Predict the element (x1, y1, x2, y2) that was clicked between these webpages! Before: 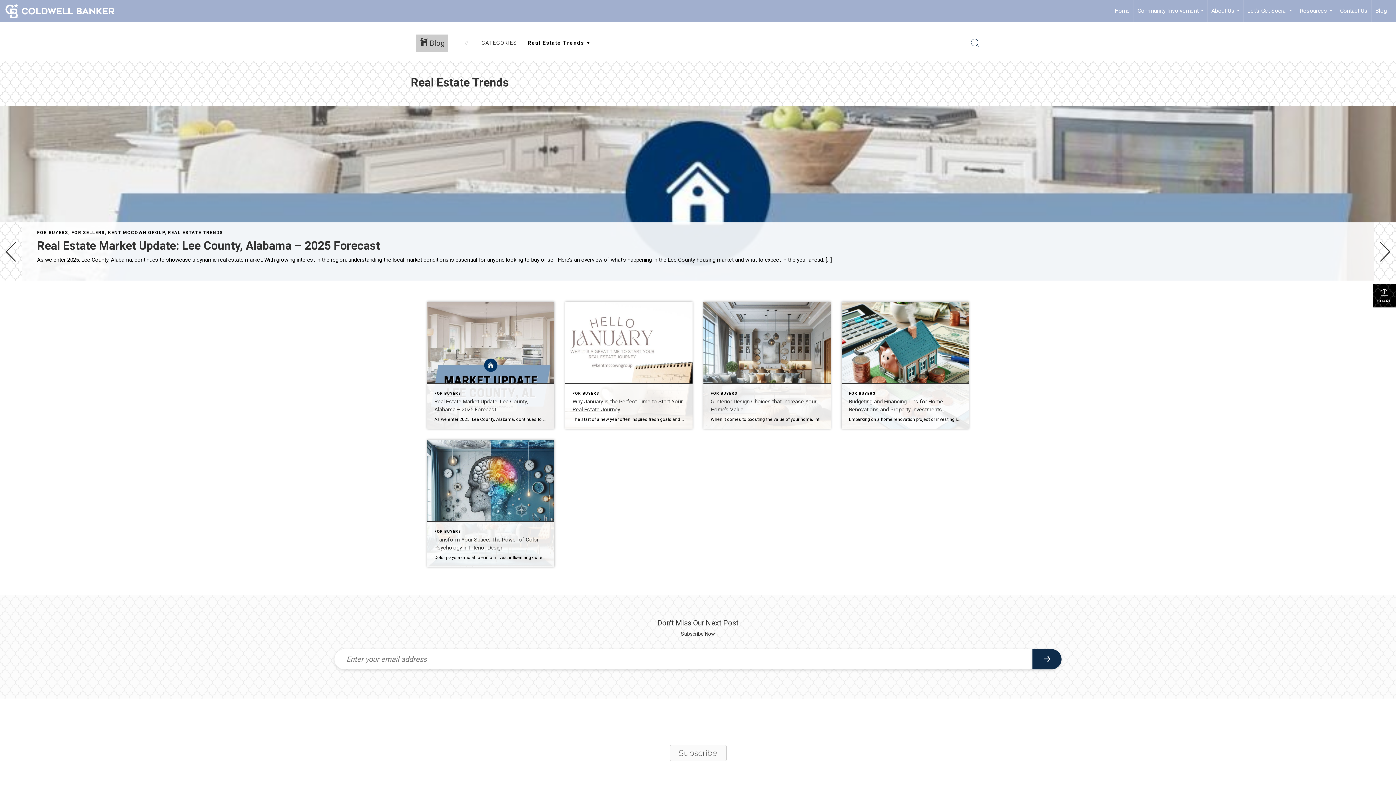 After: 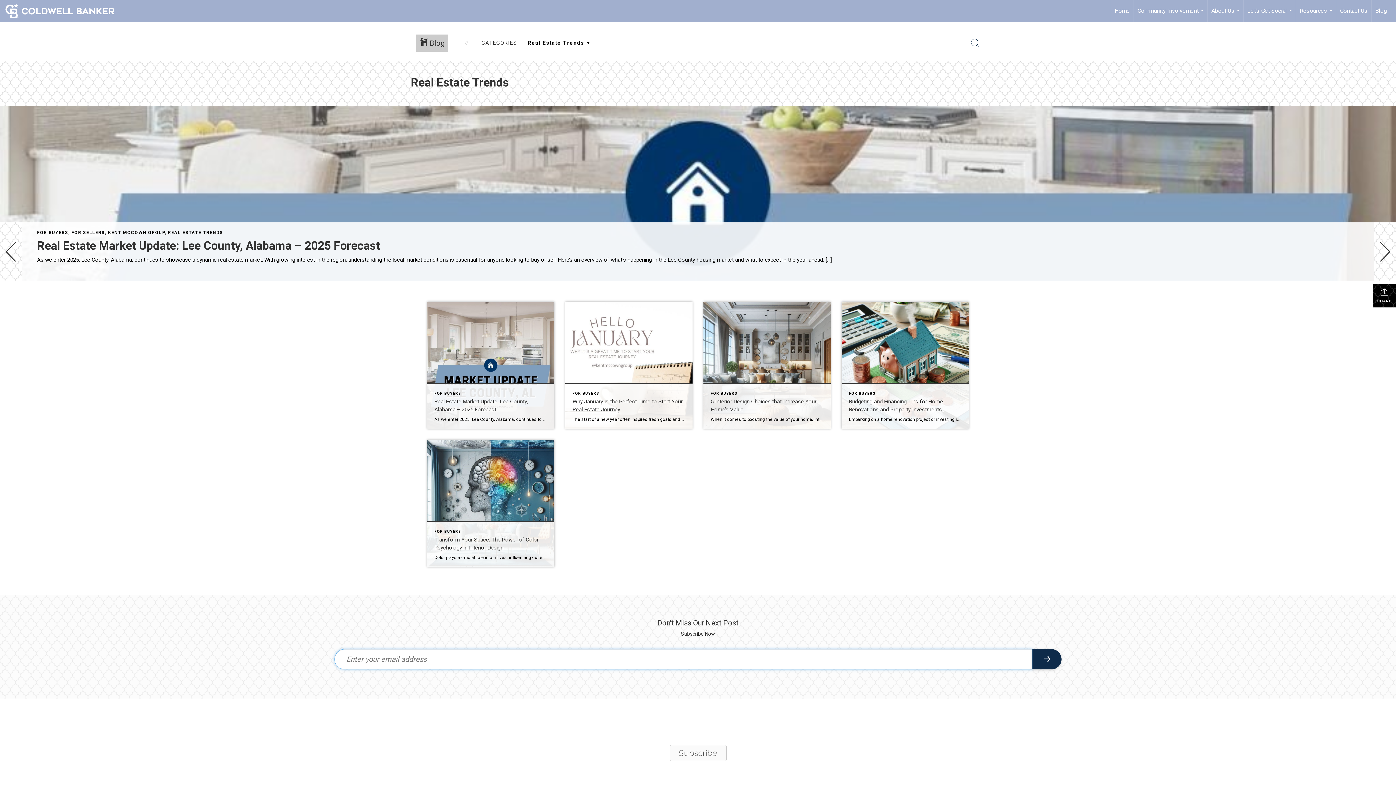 Action: bbox: (1032, 649, 1061, 669)